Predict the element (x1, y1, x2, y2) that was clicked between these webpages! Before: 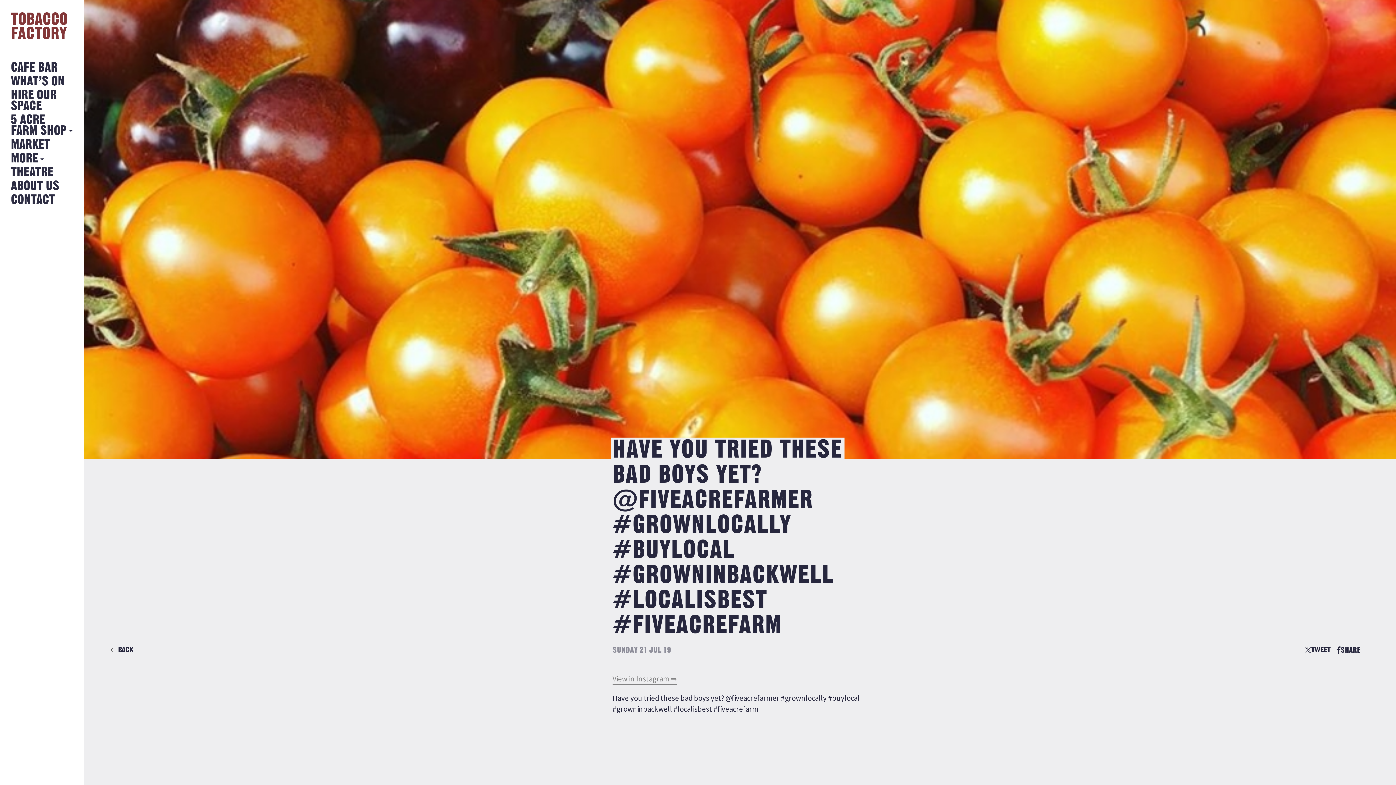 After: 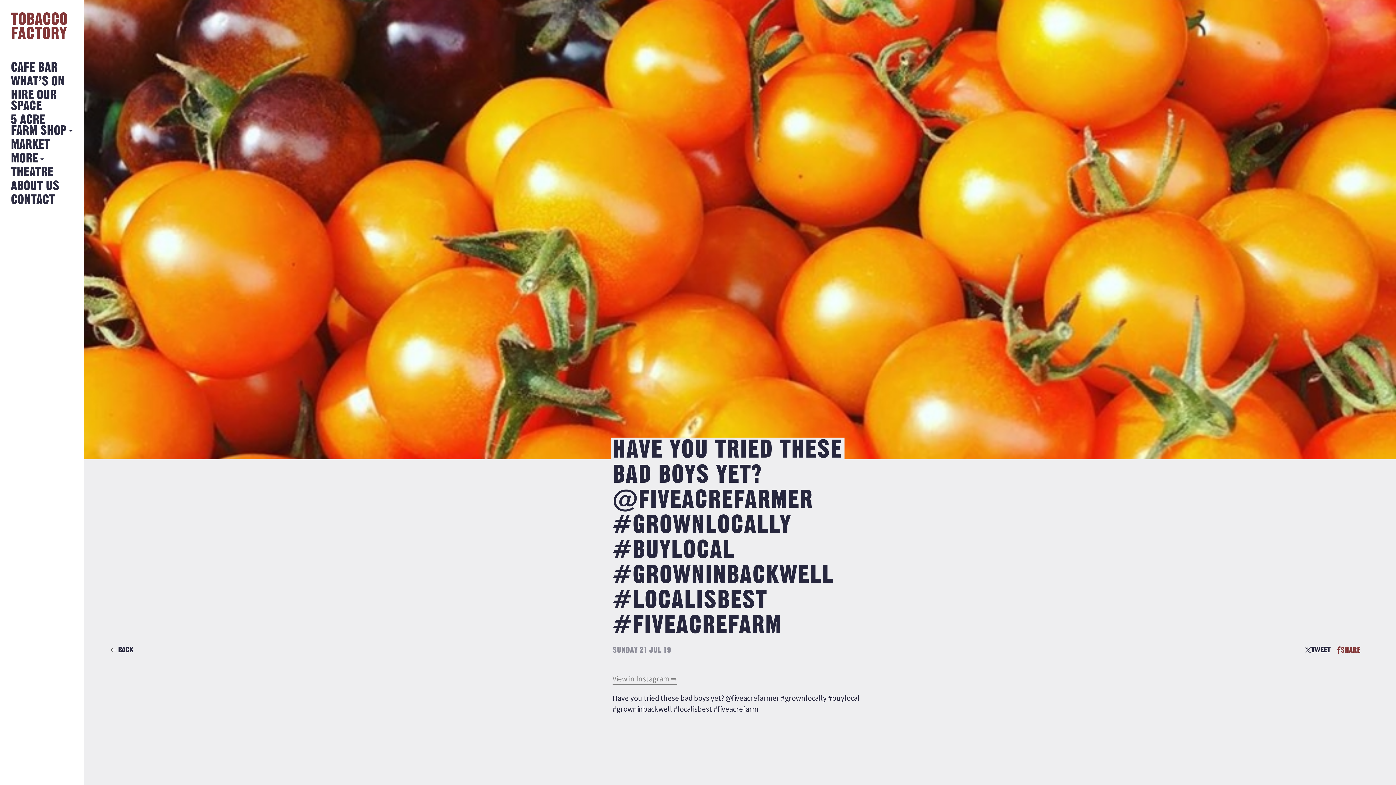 Action: label: SHARE bbox: (1336, 646, 1360, 654)